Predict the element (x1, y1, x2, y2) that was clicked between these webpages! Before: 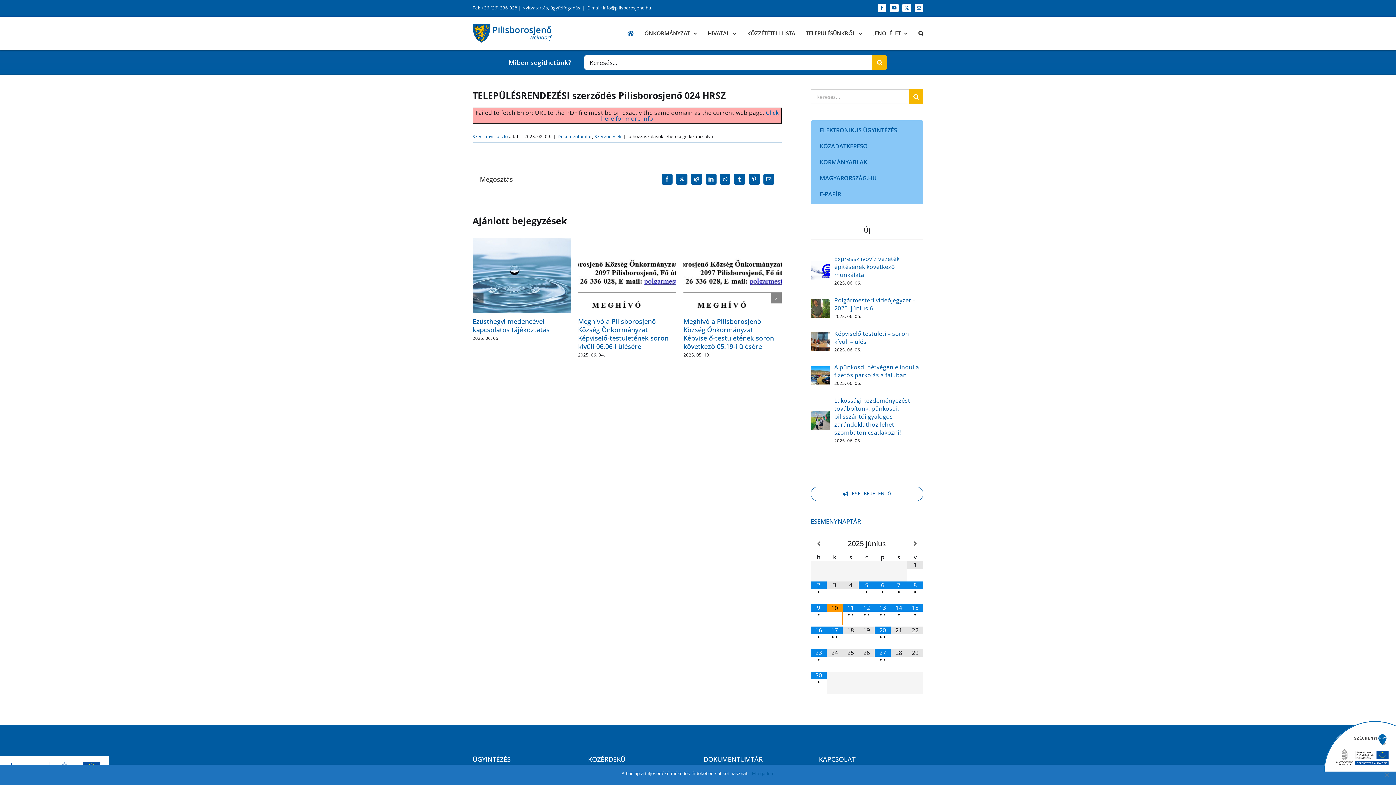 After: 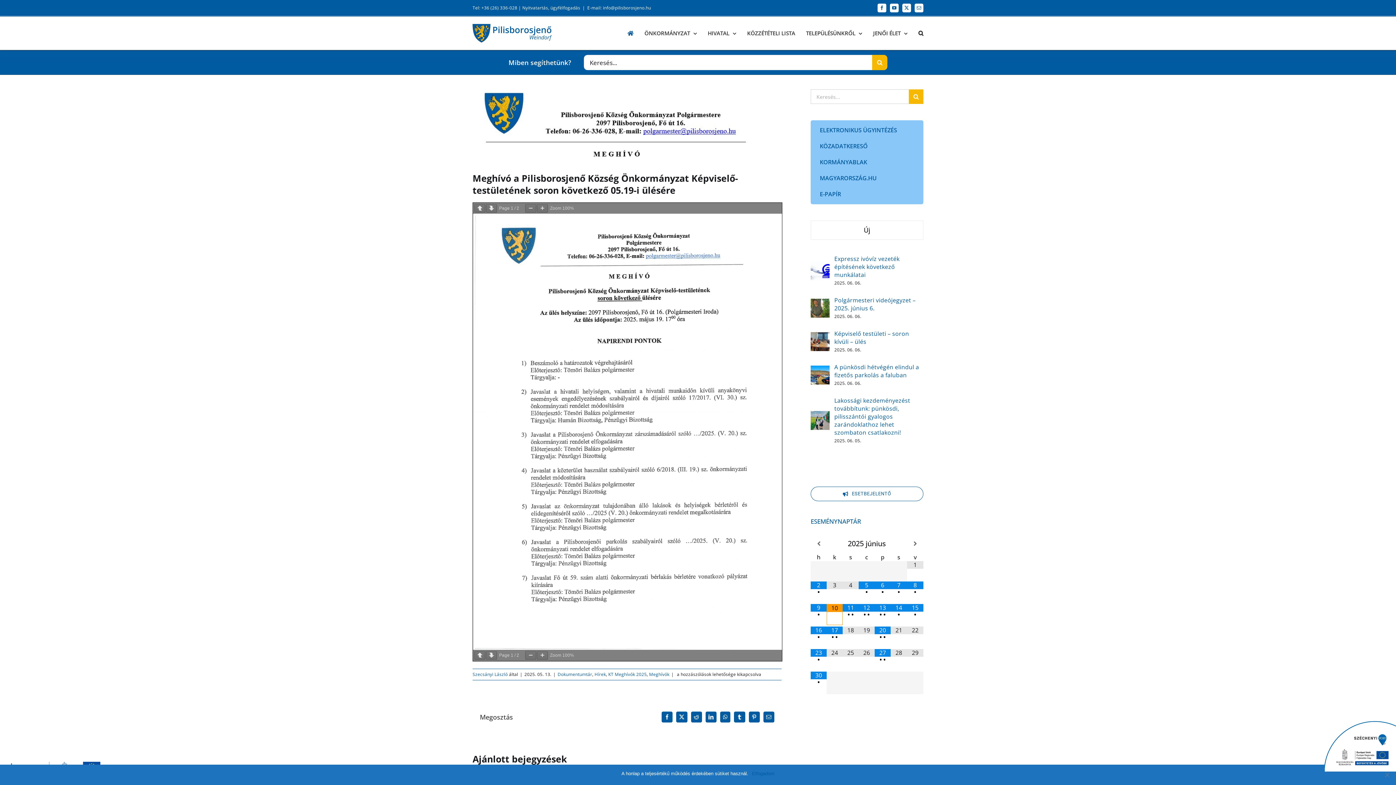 Action: label: Meghívó a Pilisborosjenő Község Önkormányzat Képviselő-testületének soron következő 05.19-i ülésére bbox: (683, 317, 774, 351)